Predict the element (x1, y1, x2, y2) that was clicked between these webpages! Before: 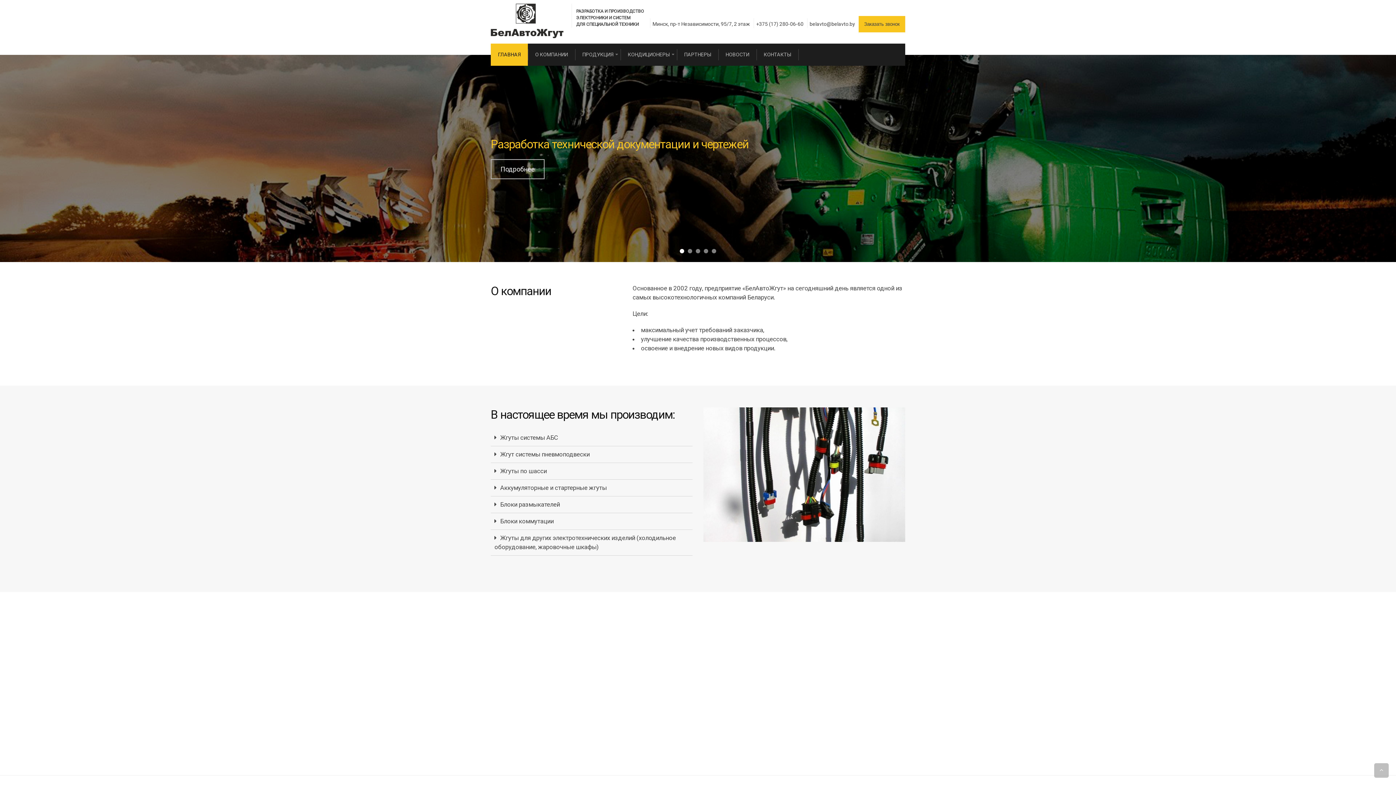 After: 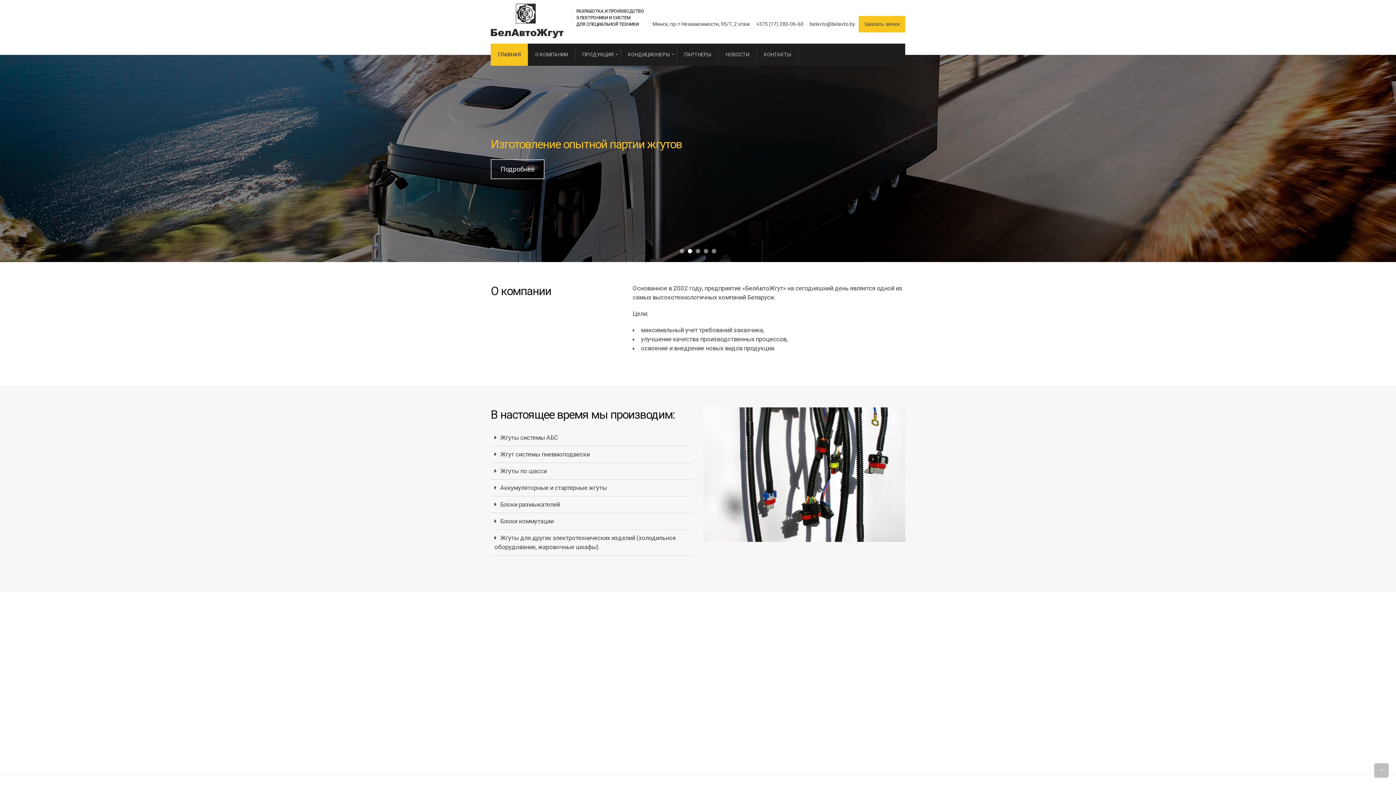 Action: bbox: (718, 43, 756, 65) label: НОВОСТИ